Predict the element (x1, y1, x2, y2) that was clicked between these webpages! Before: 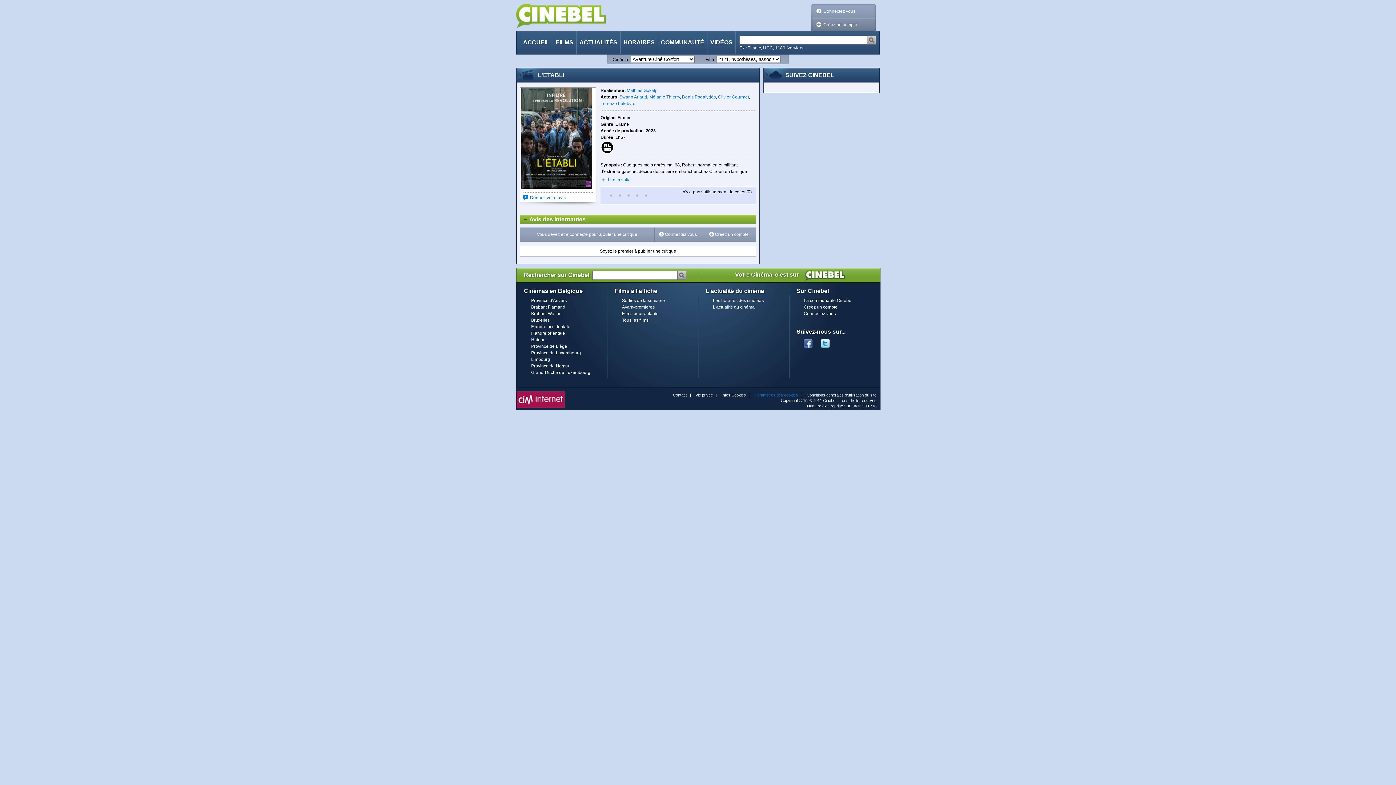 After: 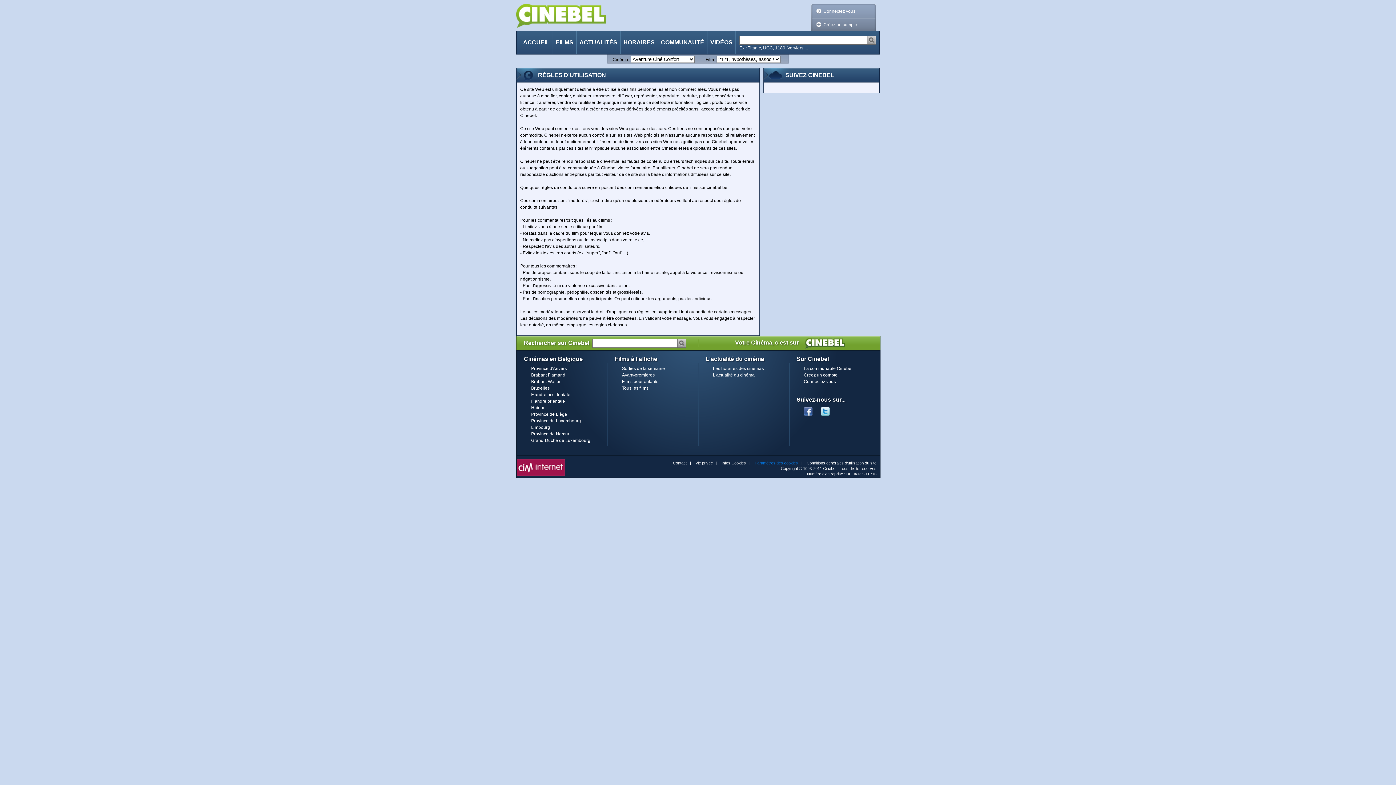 Action: bbox: (806, 393, 876, 397) label: Conditions générales d'utilisation du site